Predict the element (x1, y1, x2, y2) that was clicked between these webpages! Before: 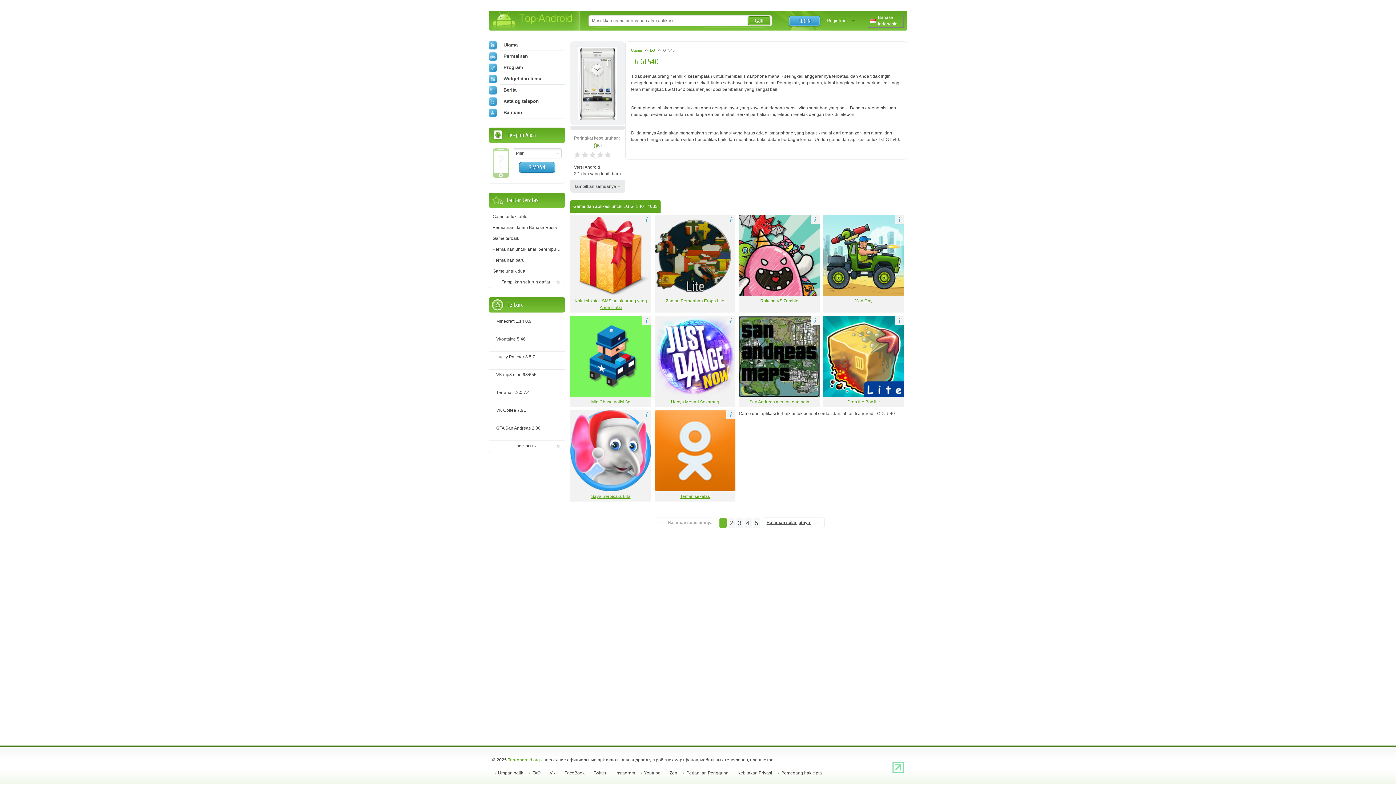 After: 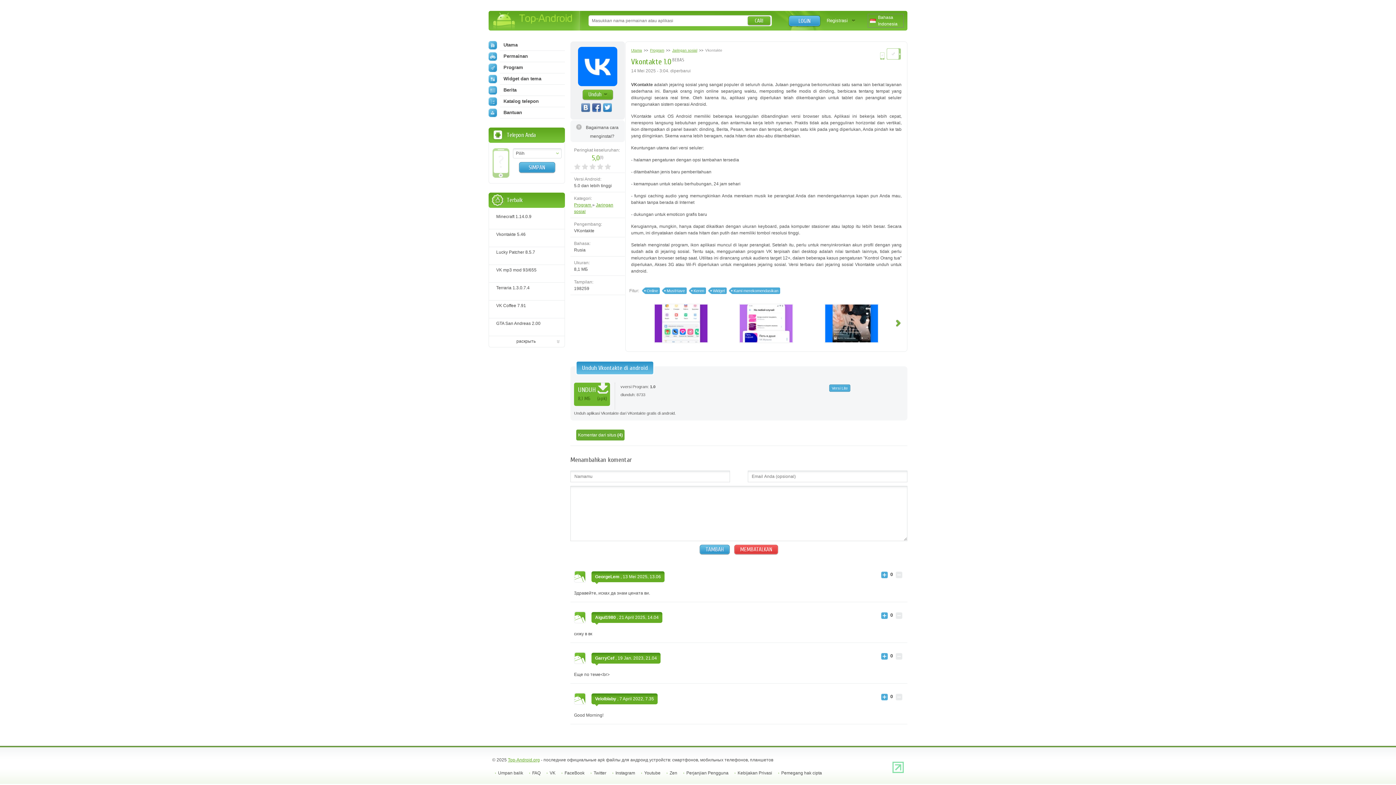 Action: bbox: (489, 334, 564, 351) label: Vkontakte 5.46